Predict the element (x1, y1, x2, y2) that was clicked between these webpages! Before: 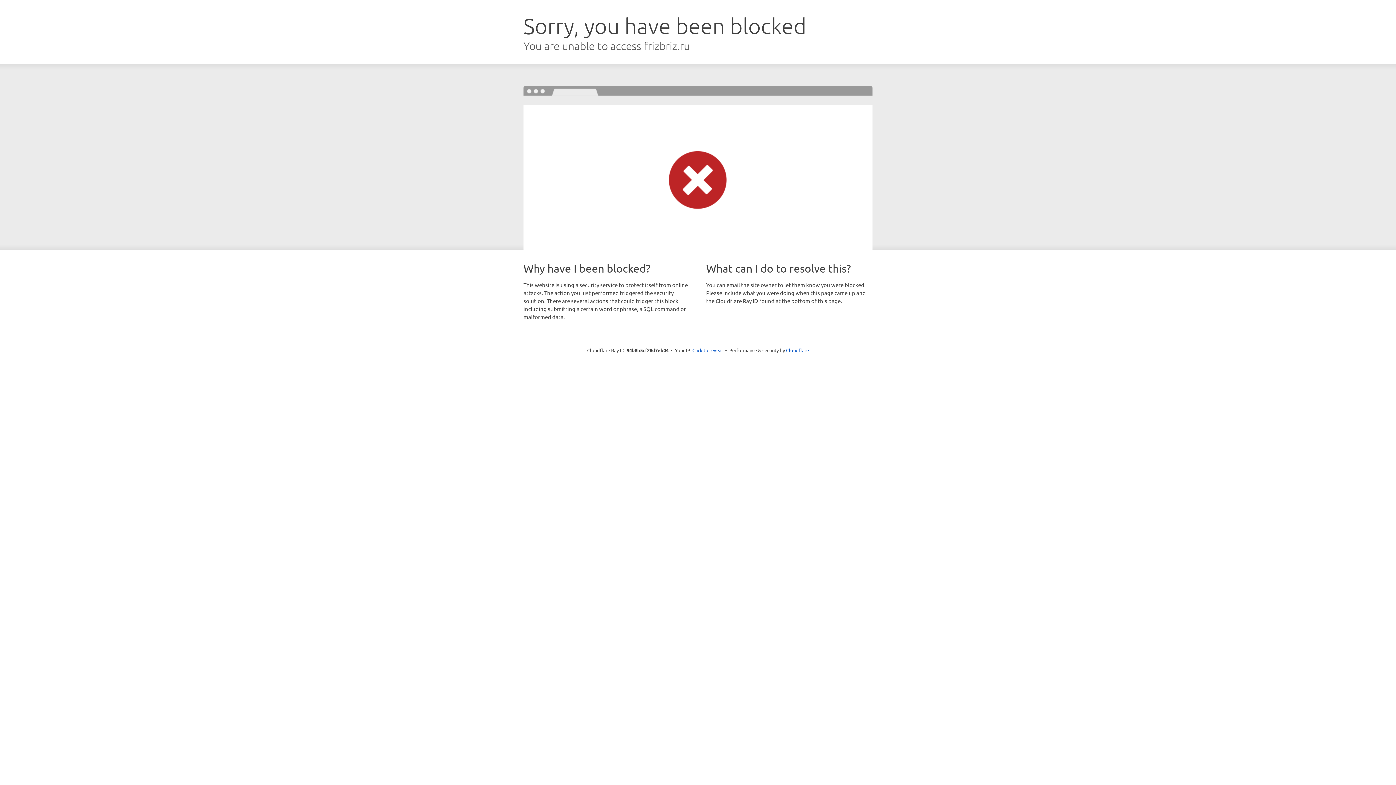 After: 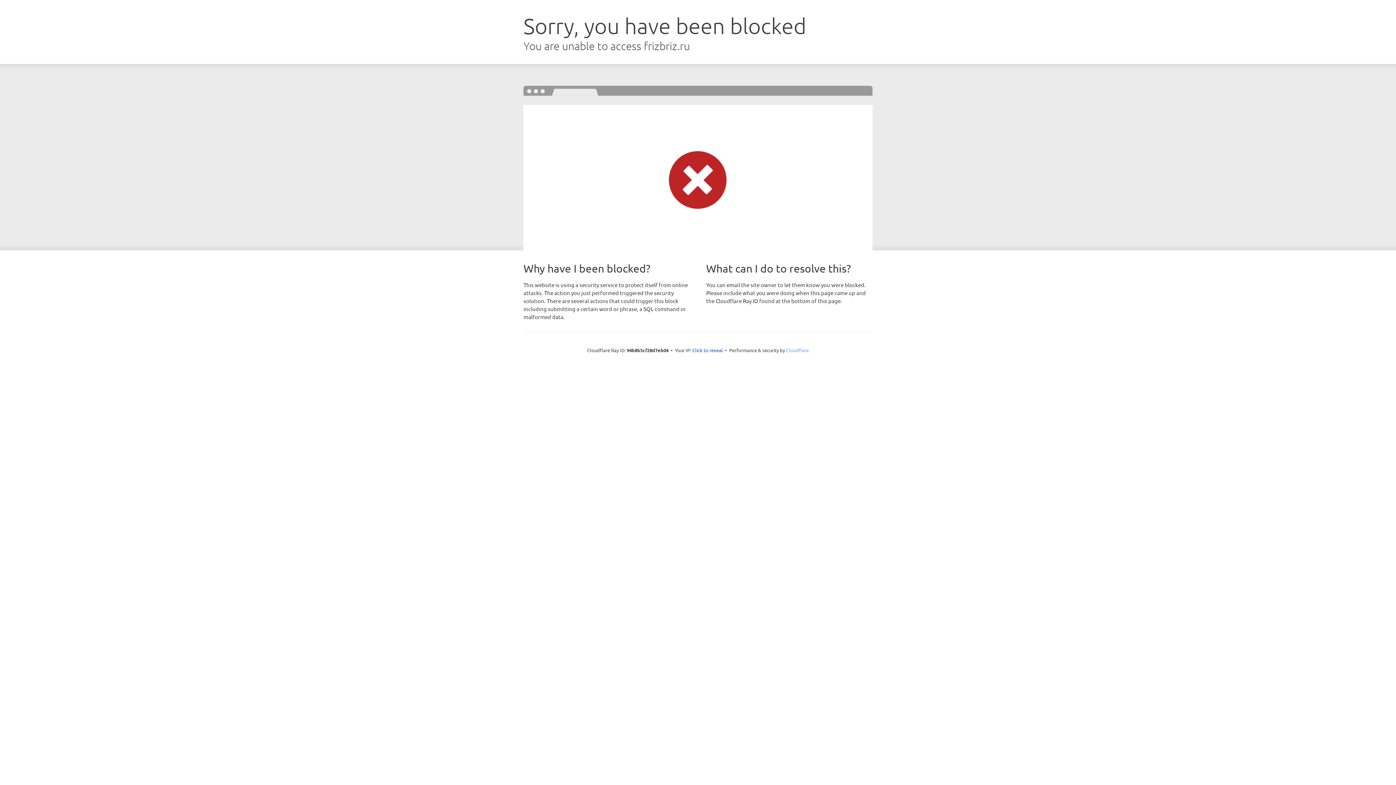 Action: label: Cloudflare bbox: (786, 347, 809, 353)